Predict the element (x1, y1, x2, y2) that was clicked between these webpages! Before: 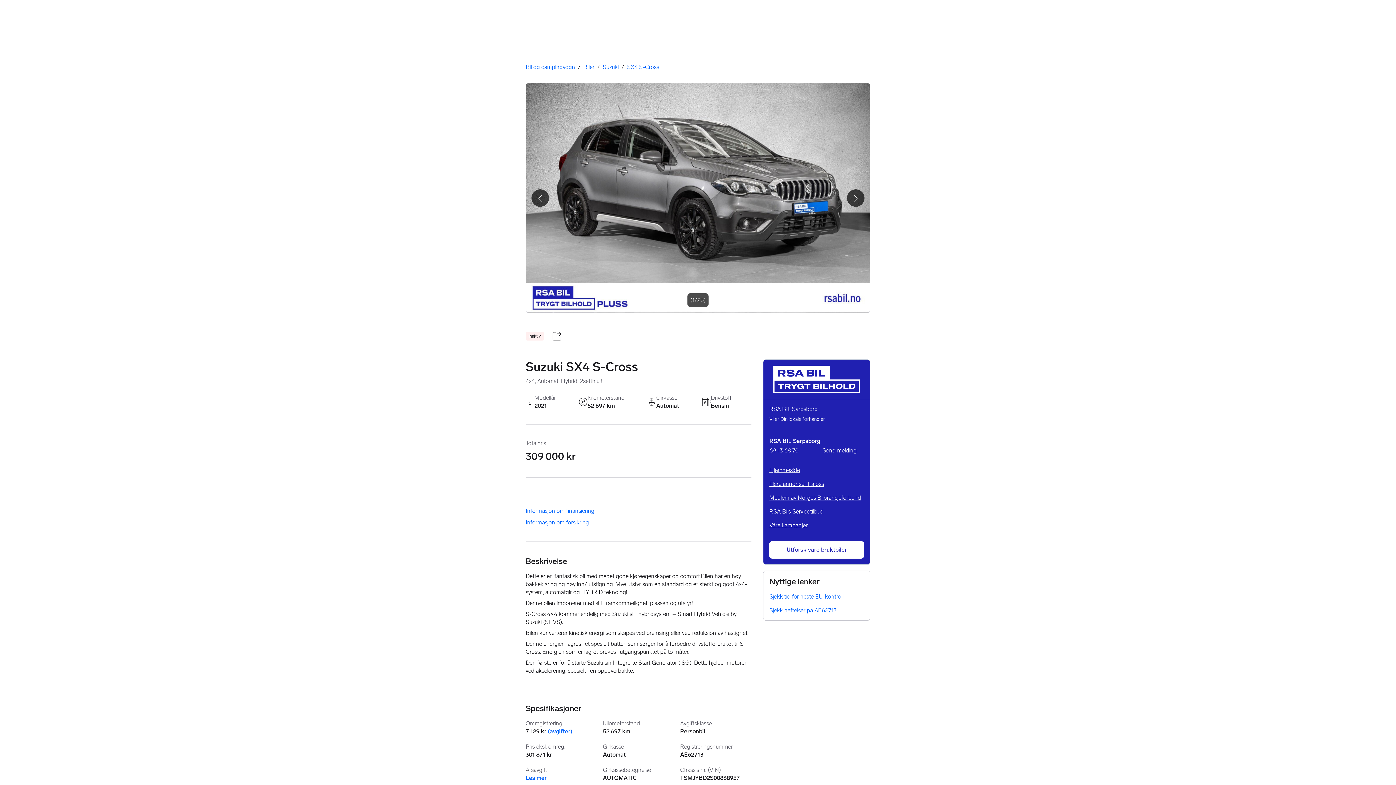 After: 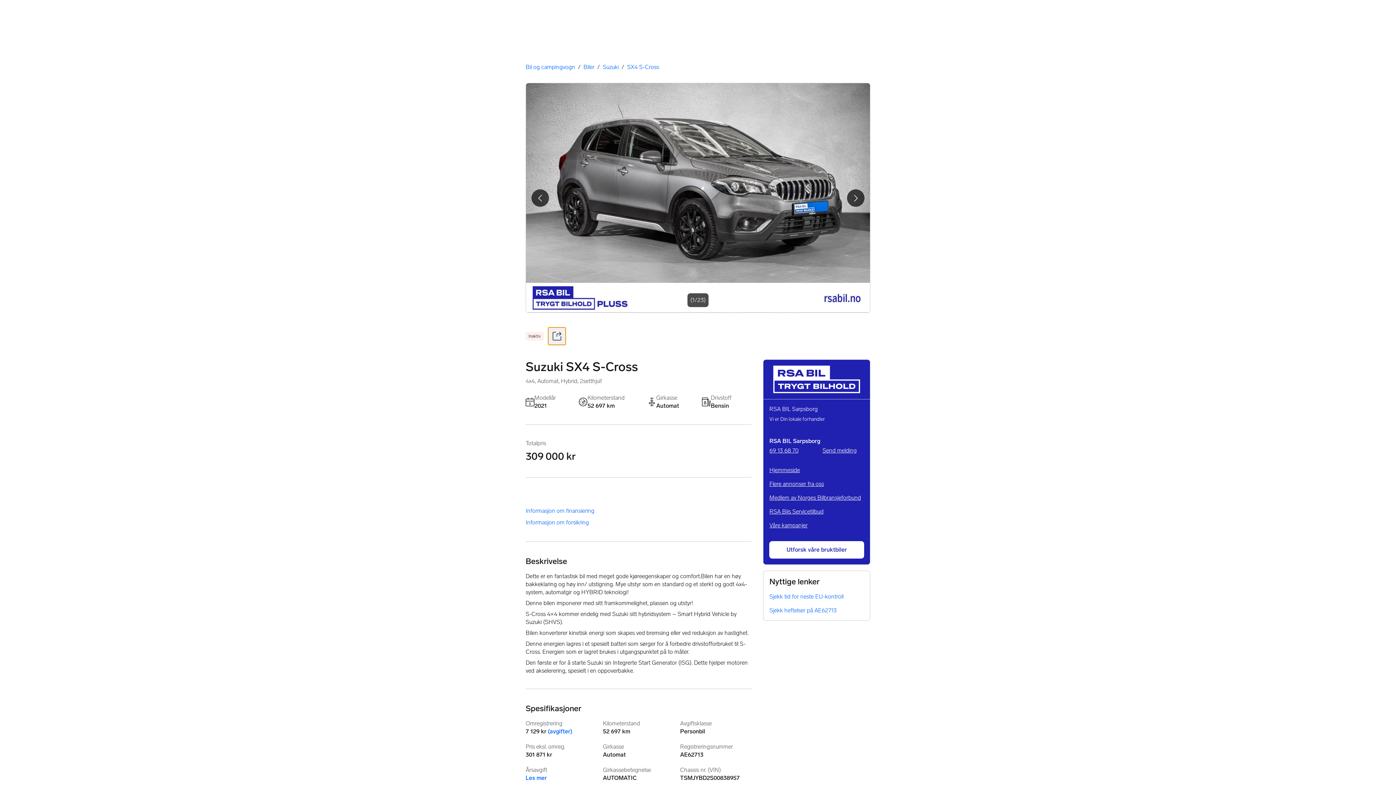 Action: label: Del annonsen bbox: (548, 327, 565, 345)